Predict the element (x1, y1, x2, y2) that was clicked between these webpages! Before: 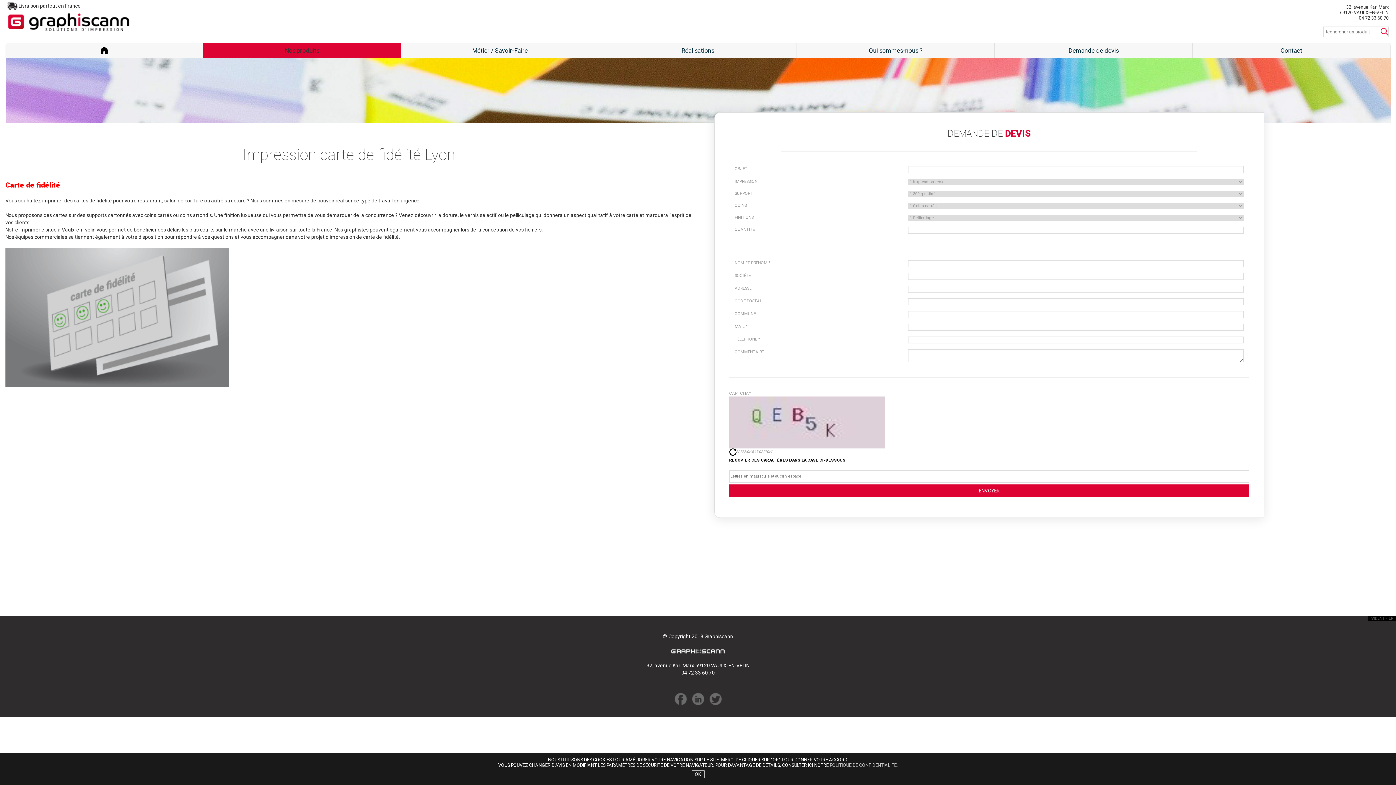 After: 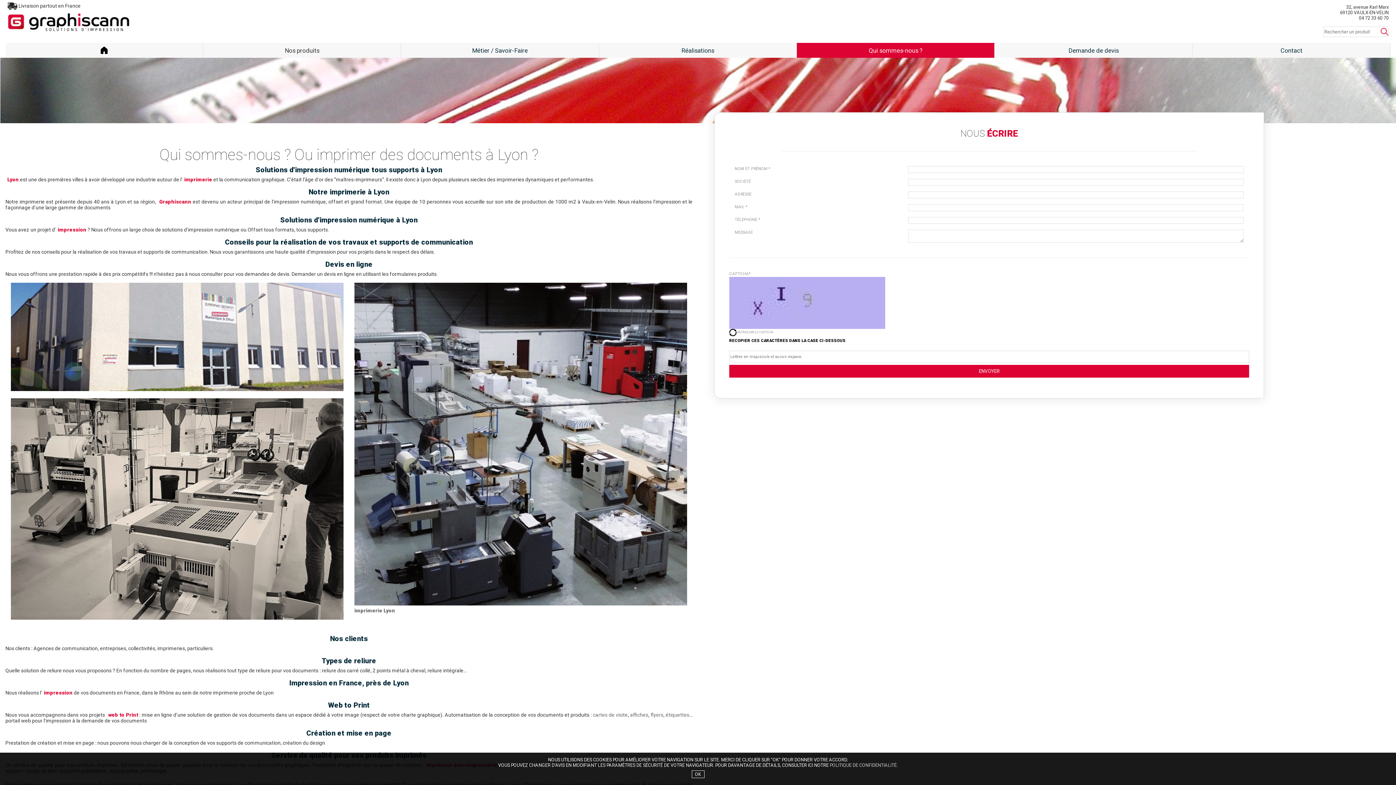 Action: label: Qui sommes-nous ? bbox: (797, 42, 993, 57)